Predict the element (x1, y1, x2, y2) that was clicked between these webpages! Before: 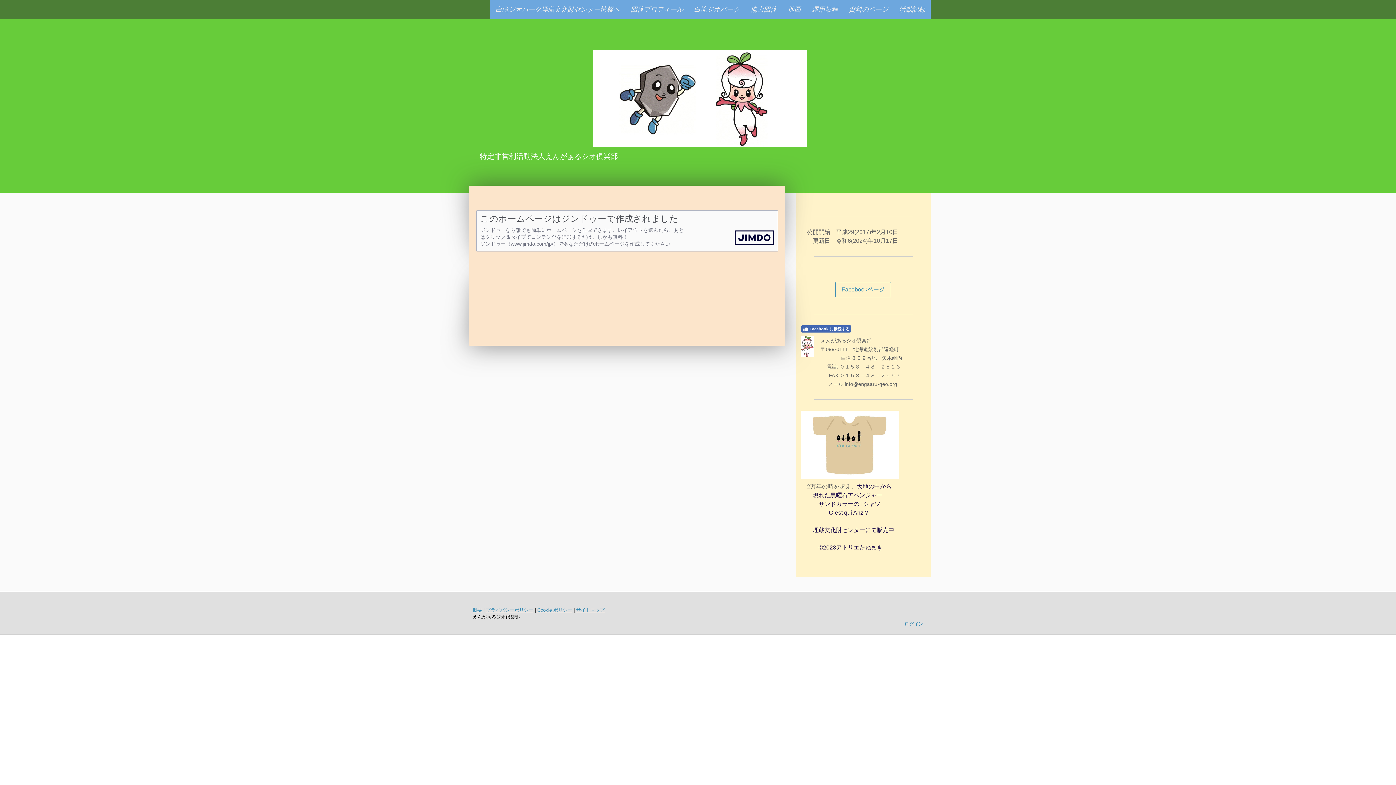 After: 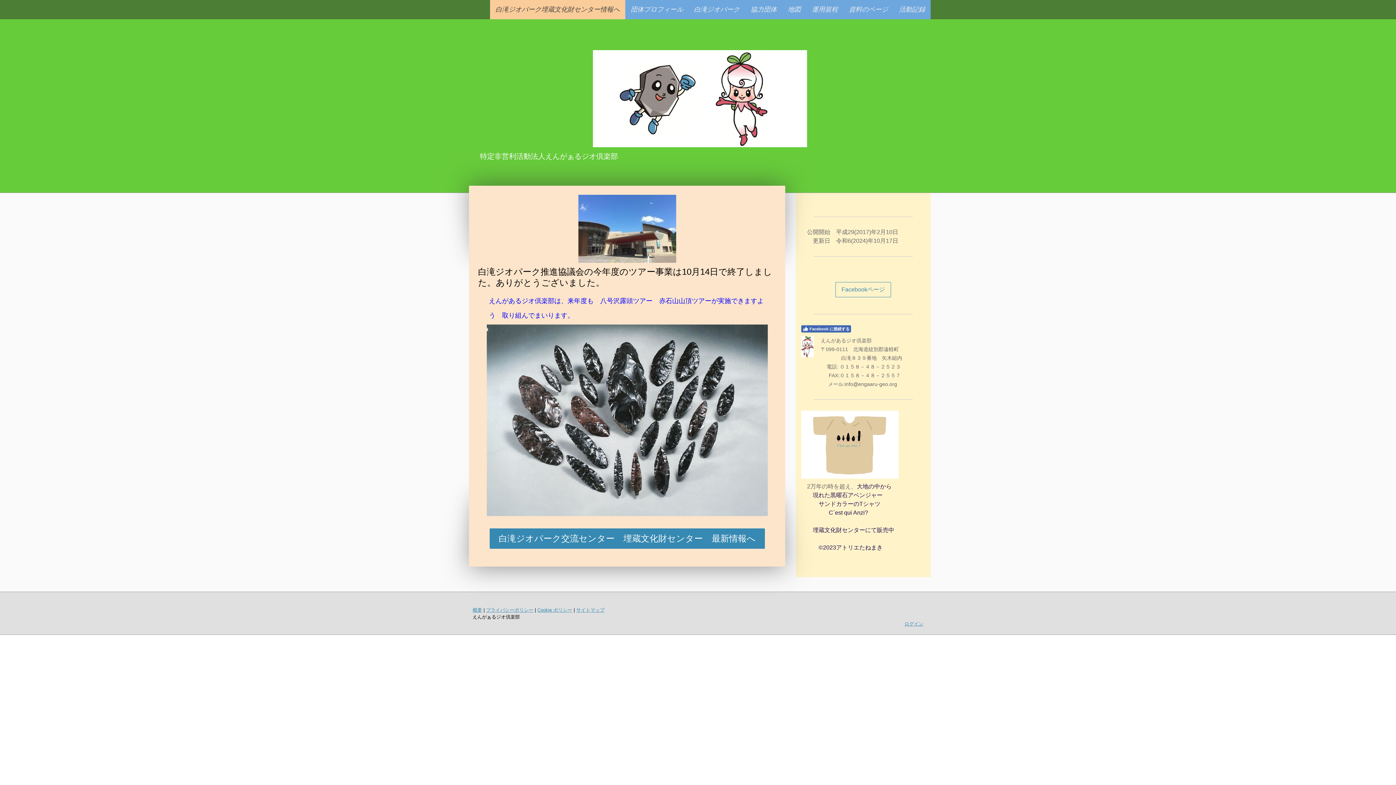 Action: bbox: (490, 0, 625, 19) label: 白滝ジオパーク埋蔵文化財センター情報へ